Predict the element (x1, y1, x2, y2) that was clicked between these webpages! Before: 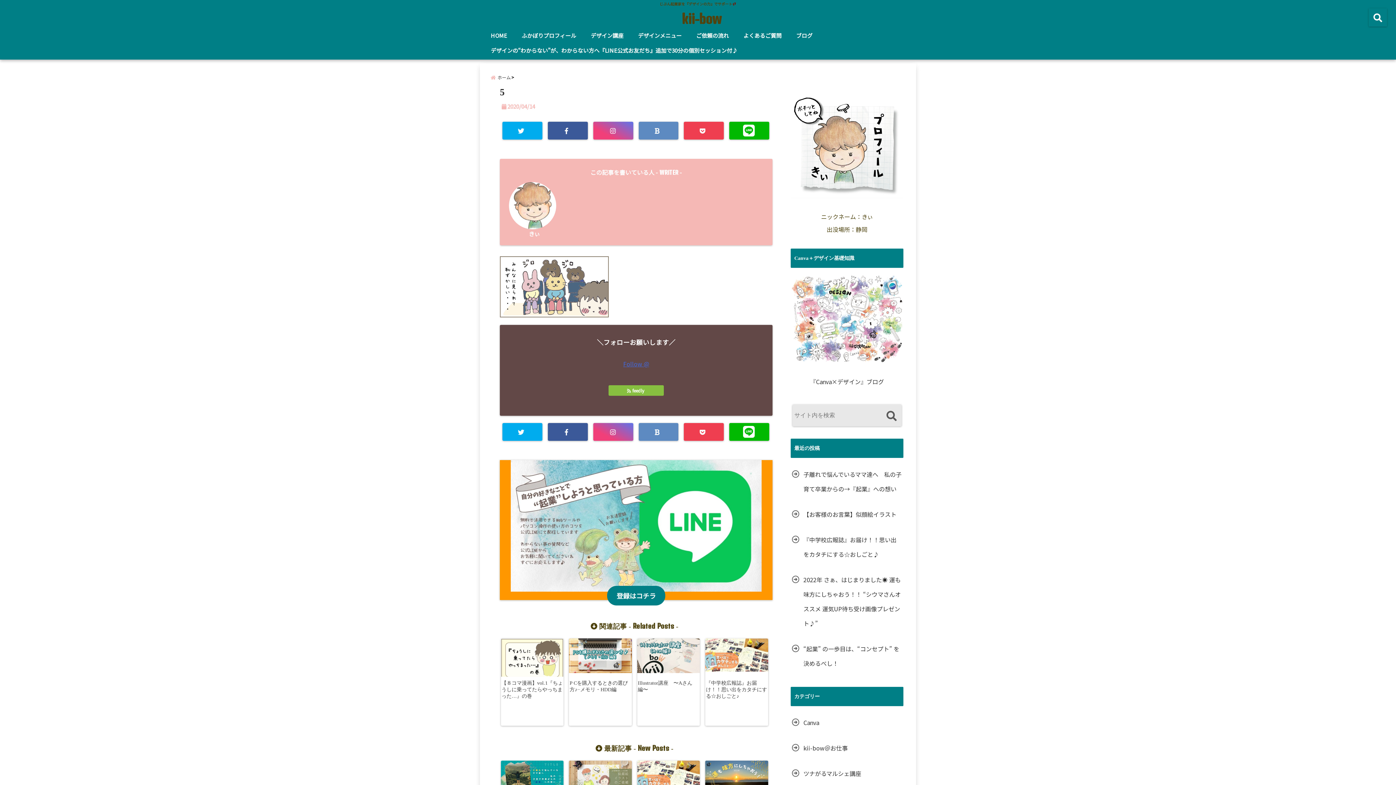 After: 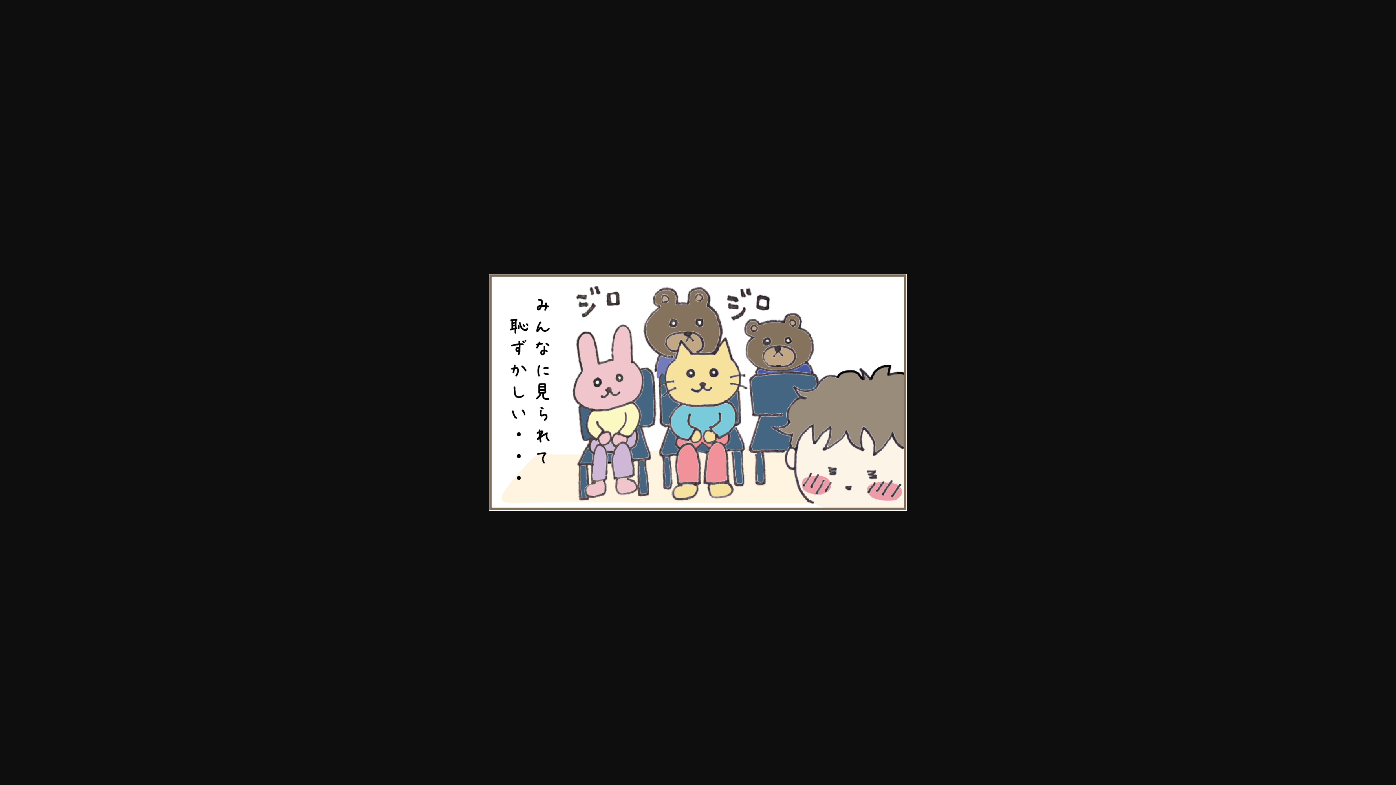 Action: bbox: (500, 307, 609, 315)